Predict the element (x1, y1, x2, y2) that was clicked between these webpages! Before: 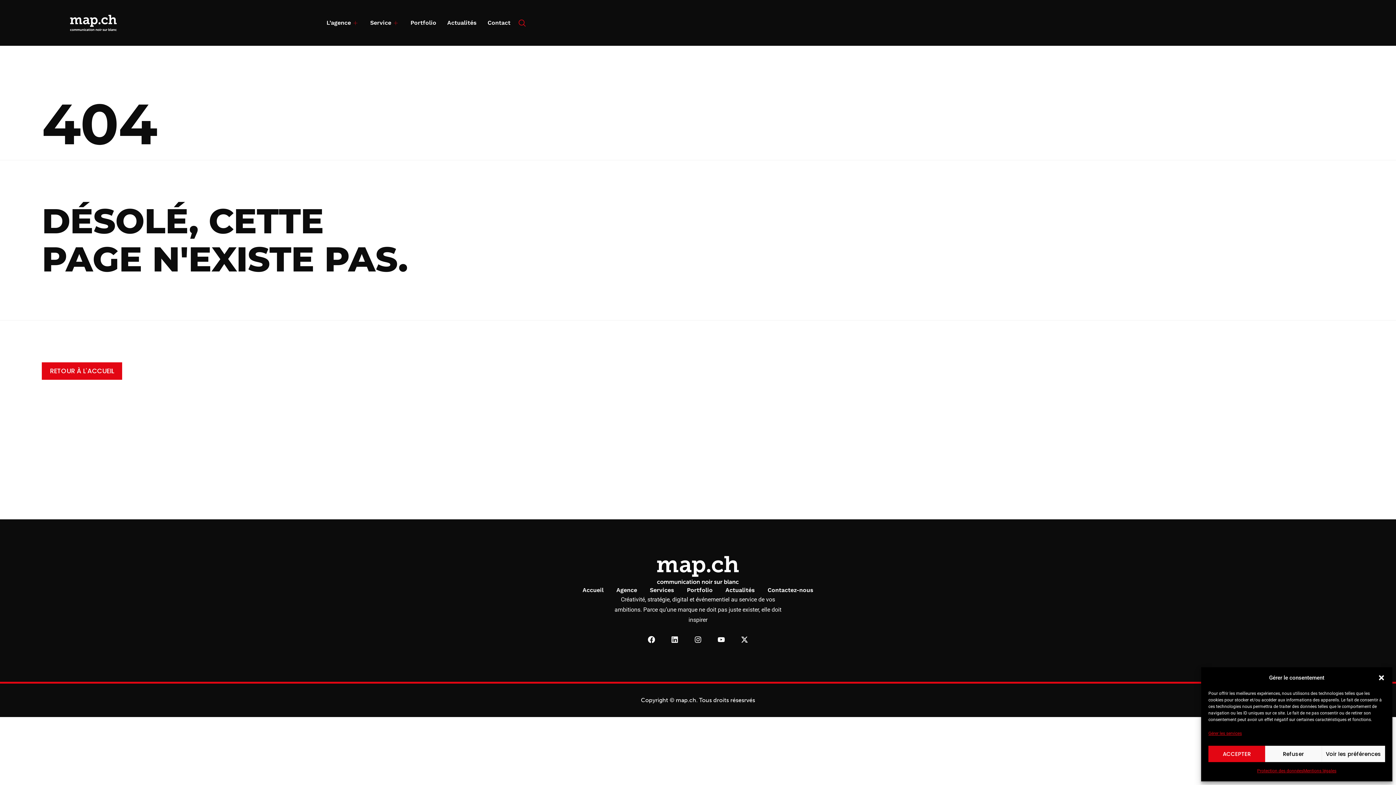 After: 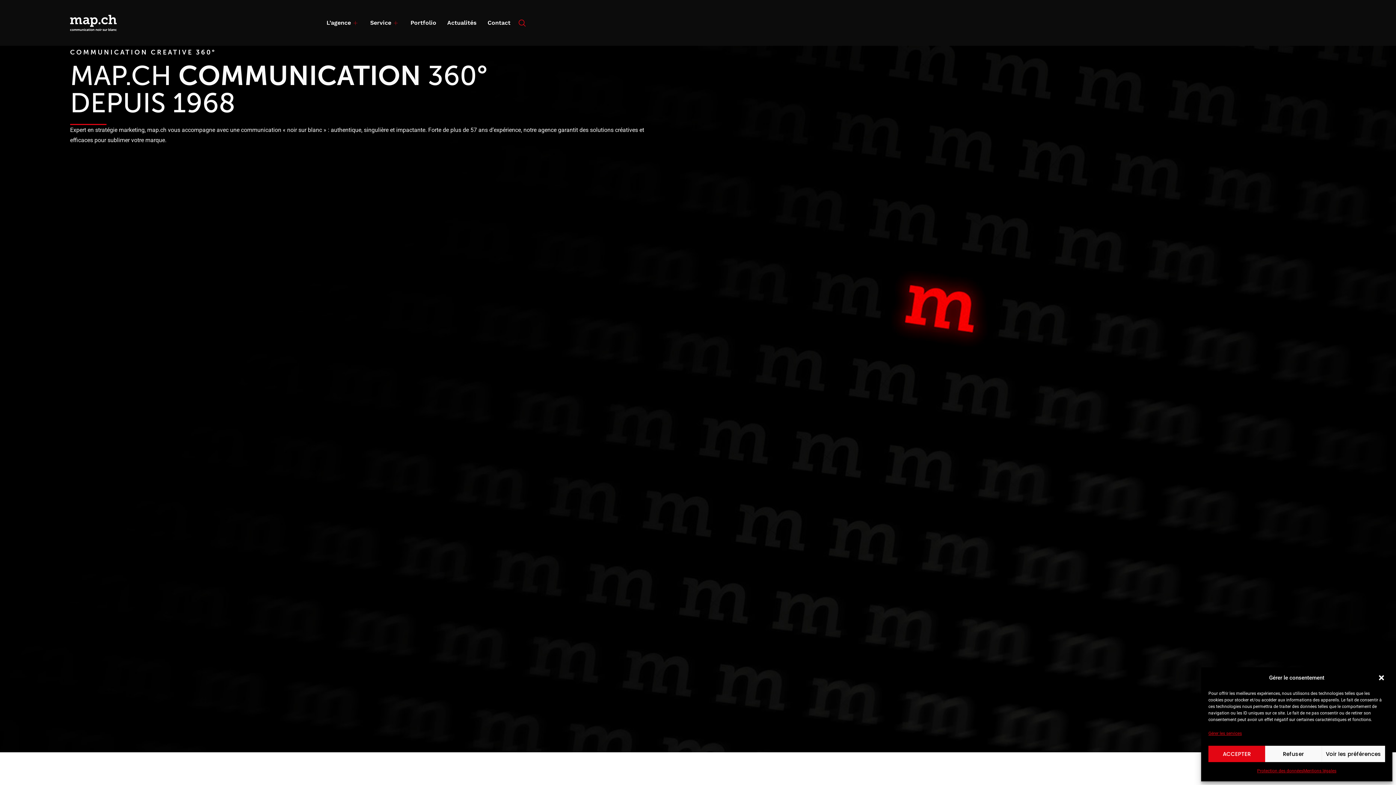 Action: bbox: (582, 586, 603, 594) label: Accueil